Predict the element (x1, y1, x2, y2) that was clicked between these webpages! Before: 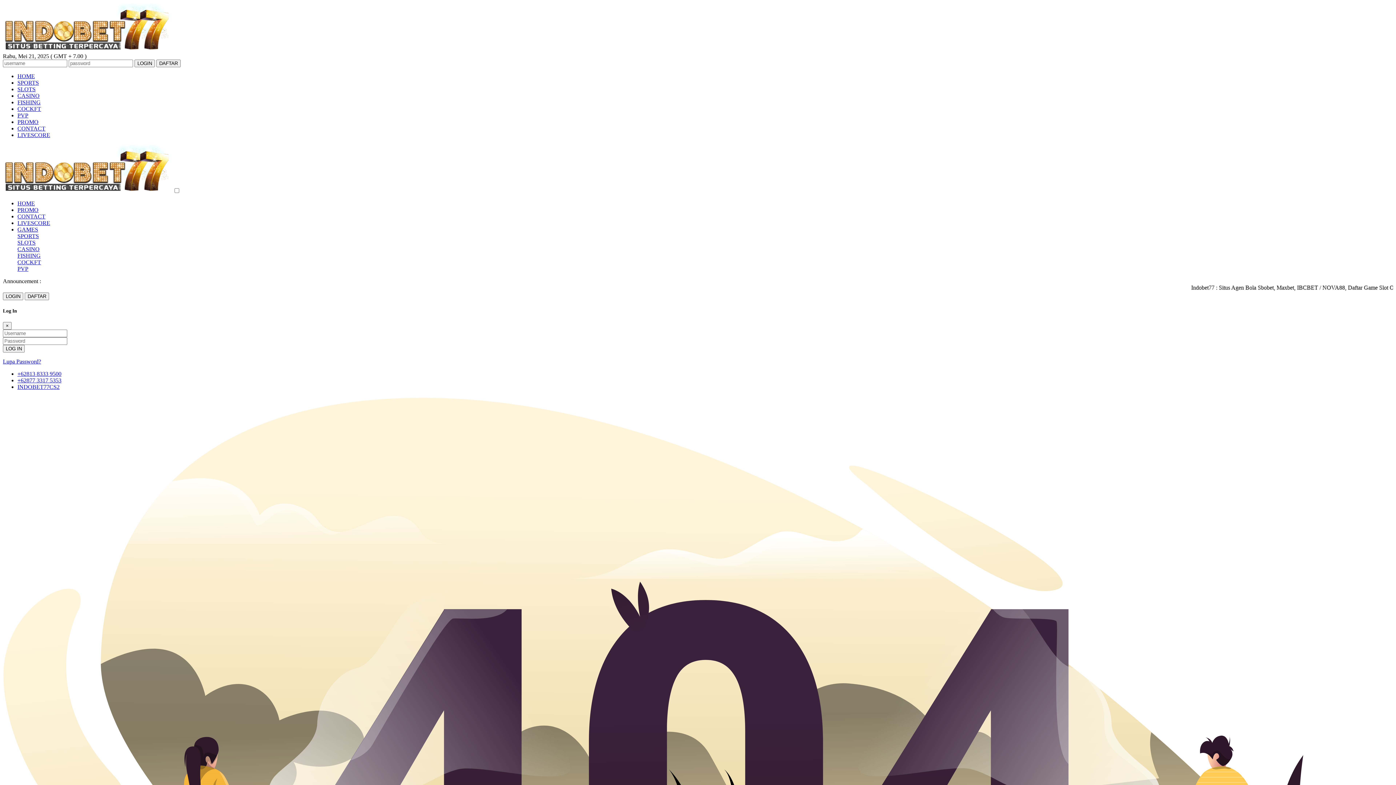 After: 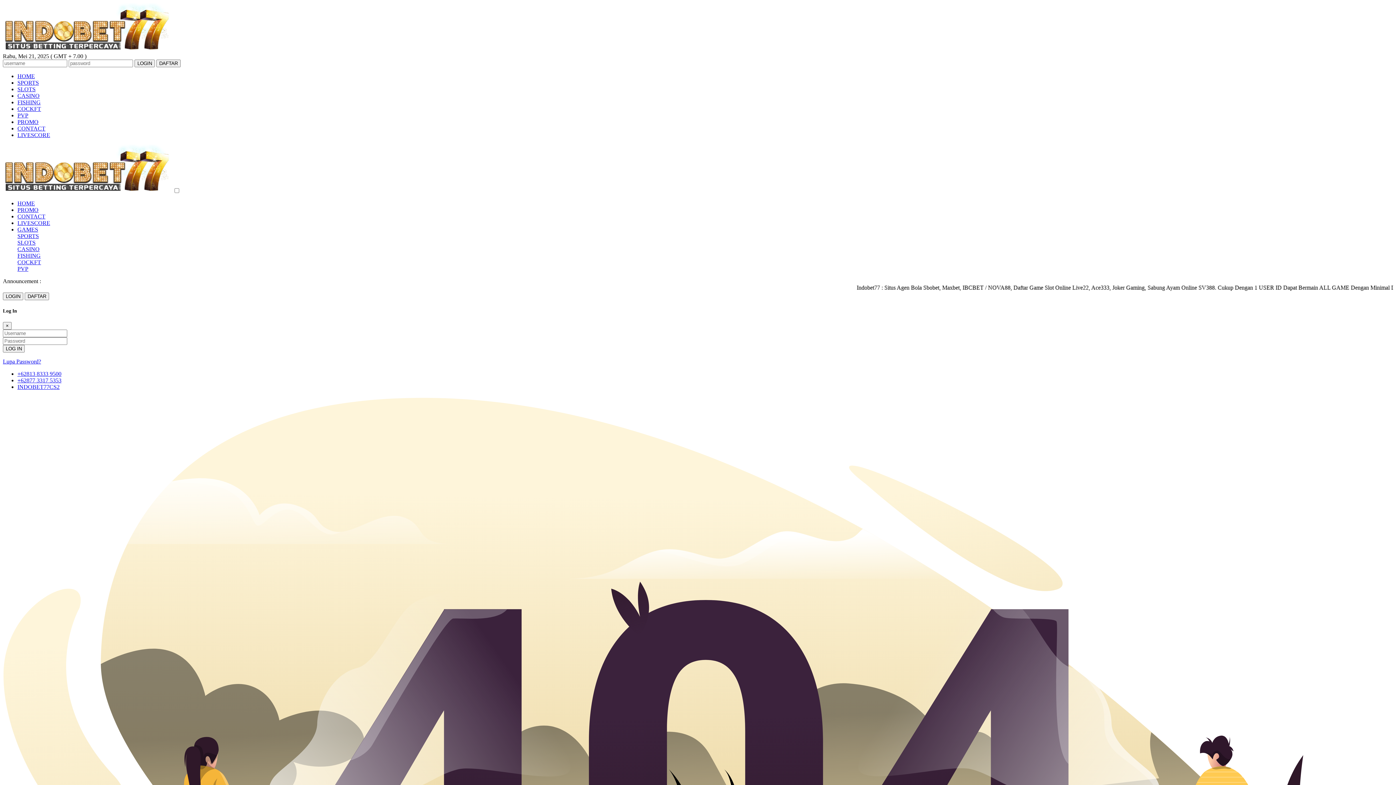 Action: label: +62877 3317 5353 bbox: (17, 377, 61, 383)